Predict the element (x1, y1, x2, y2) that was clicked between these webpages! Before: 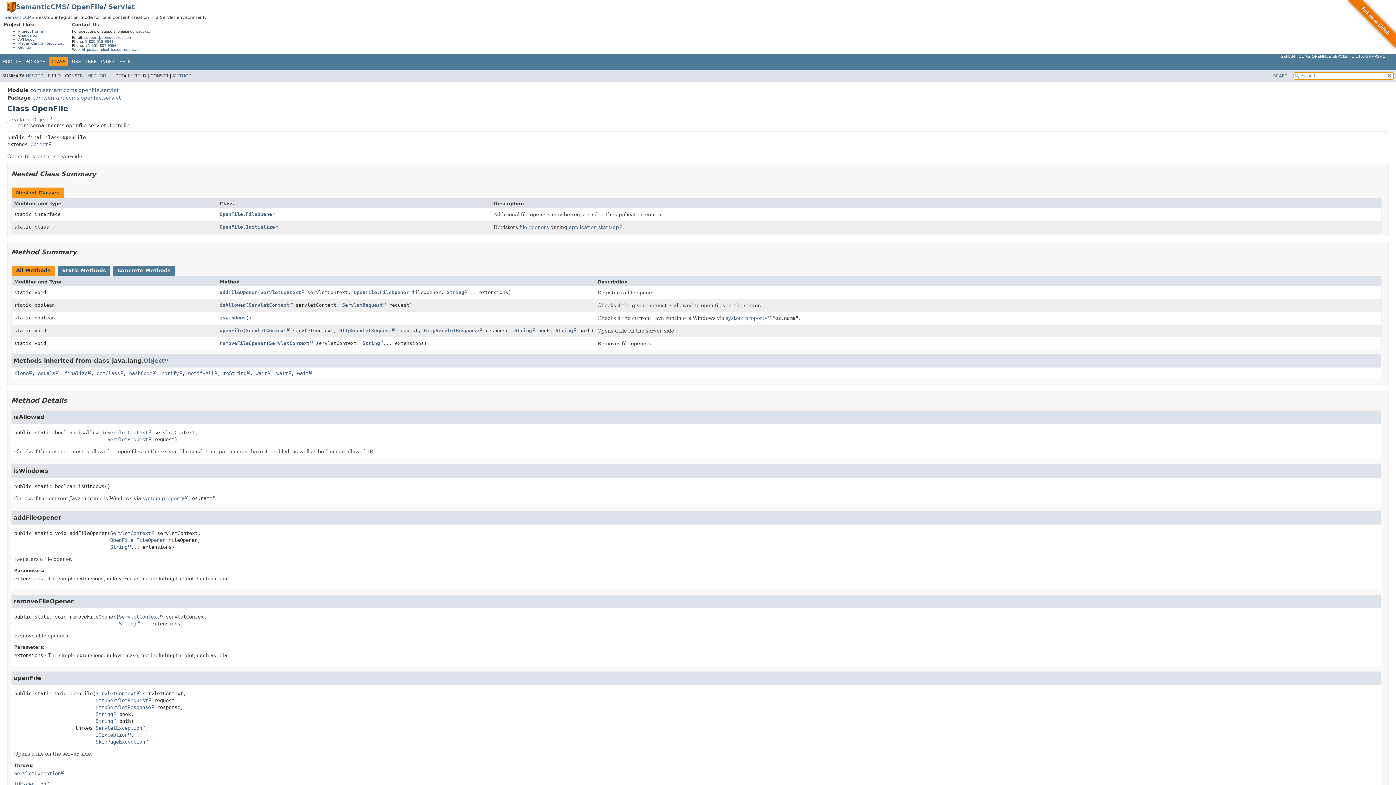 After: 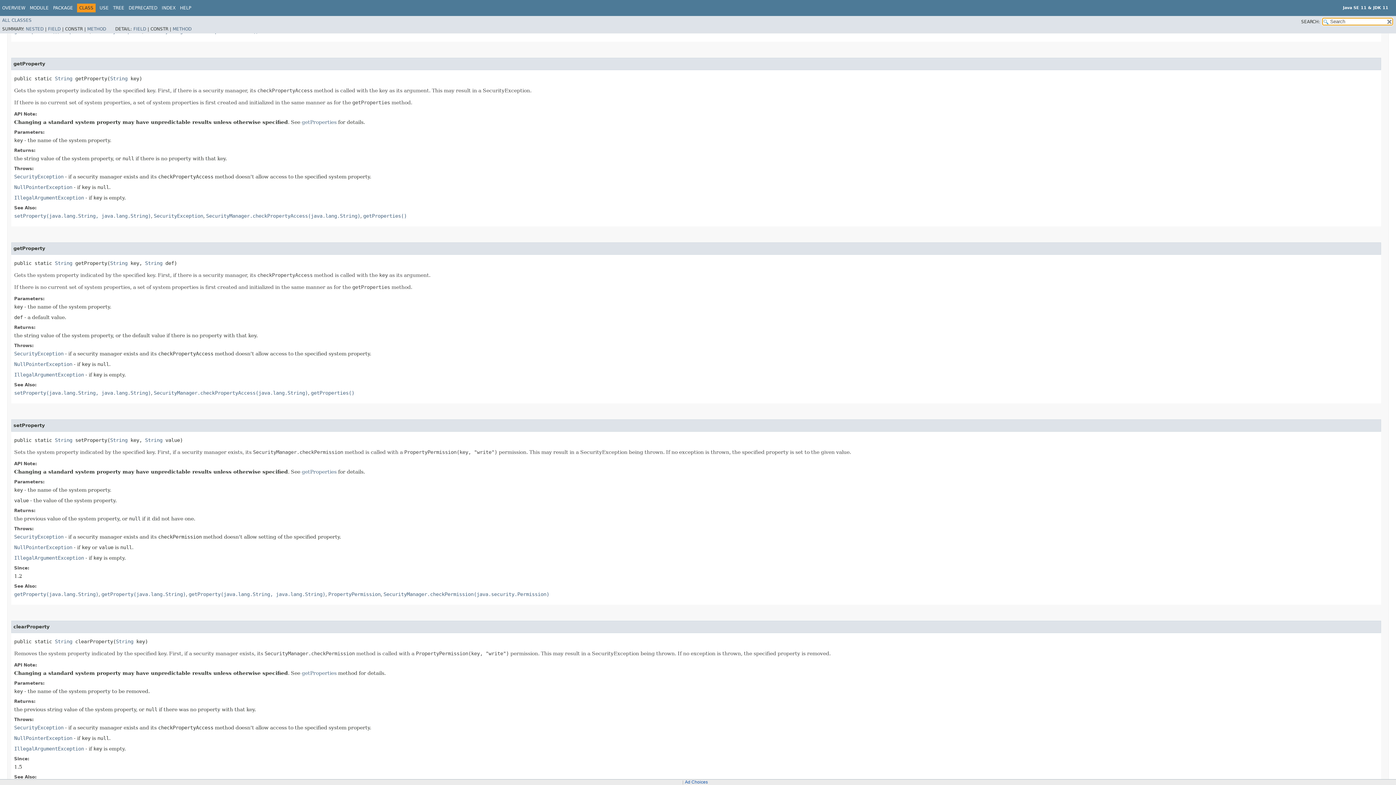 Action: label: system property bbox: (725, 315, 770, 322)